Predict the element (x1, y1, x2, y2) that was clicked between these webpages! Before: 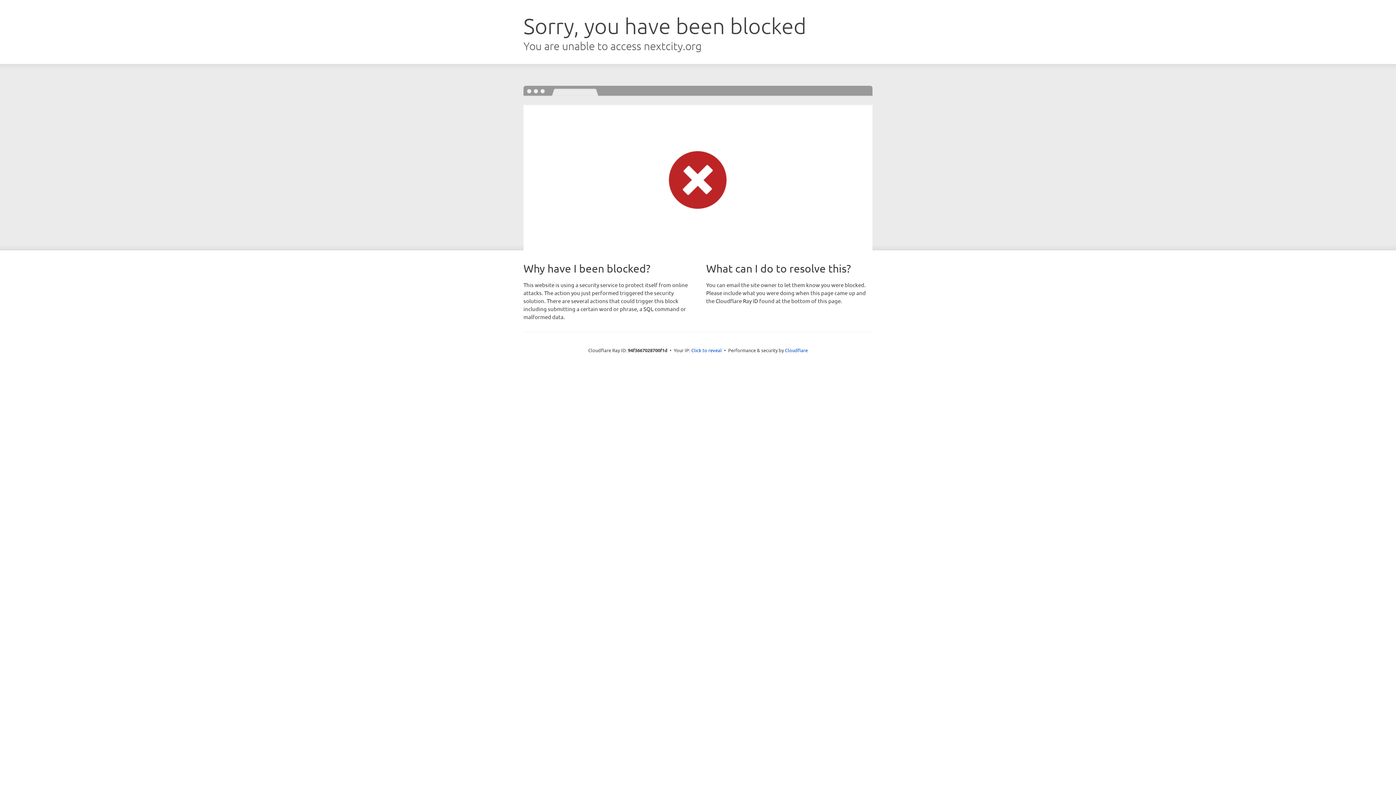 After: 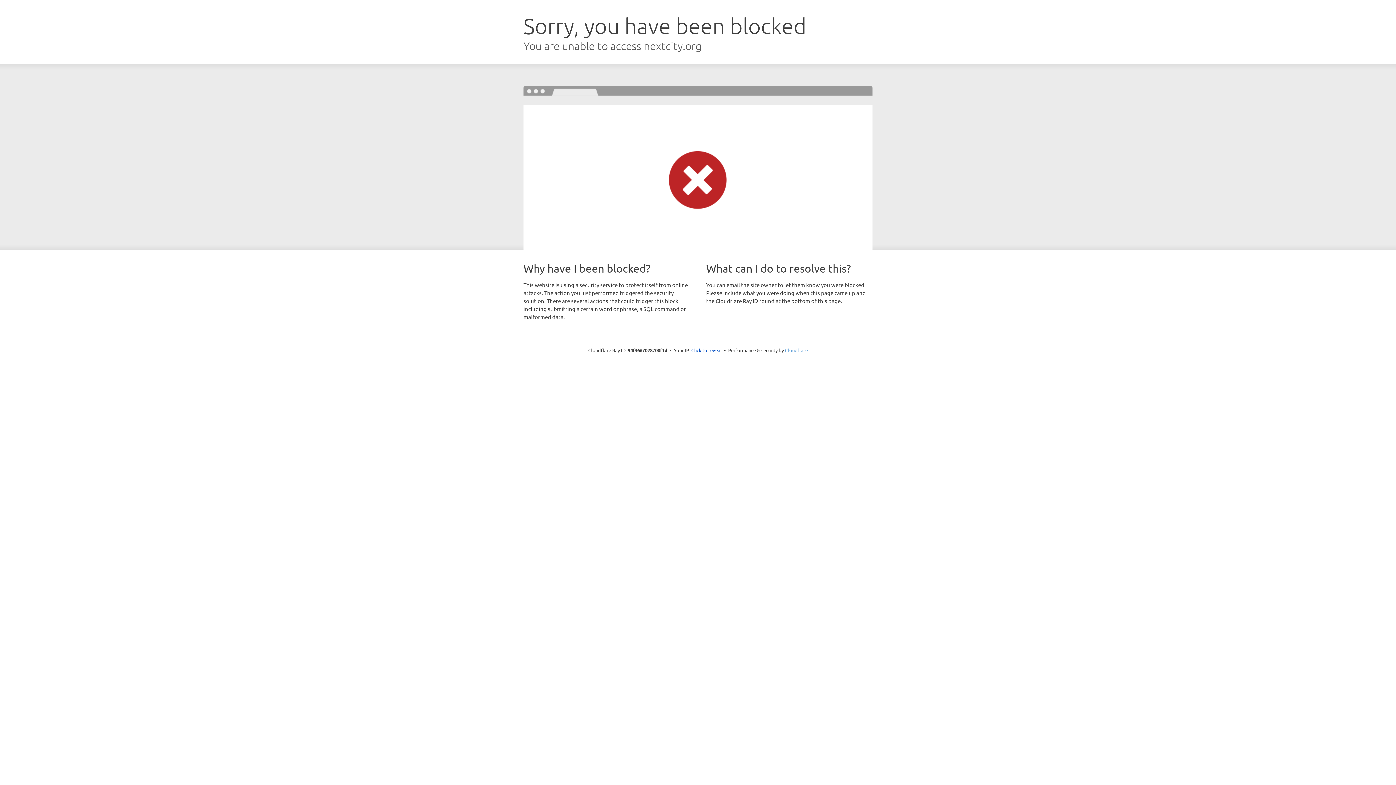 Action: label: Cloudflare bbox: (785, 347, 808, 353)